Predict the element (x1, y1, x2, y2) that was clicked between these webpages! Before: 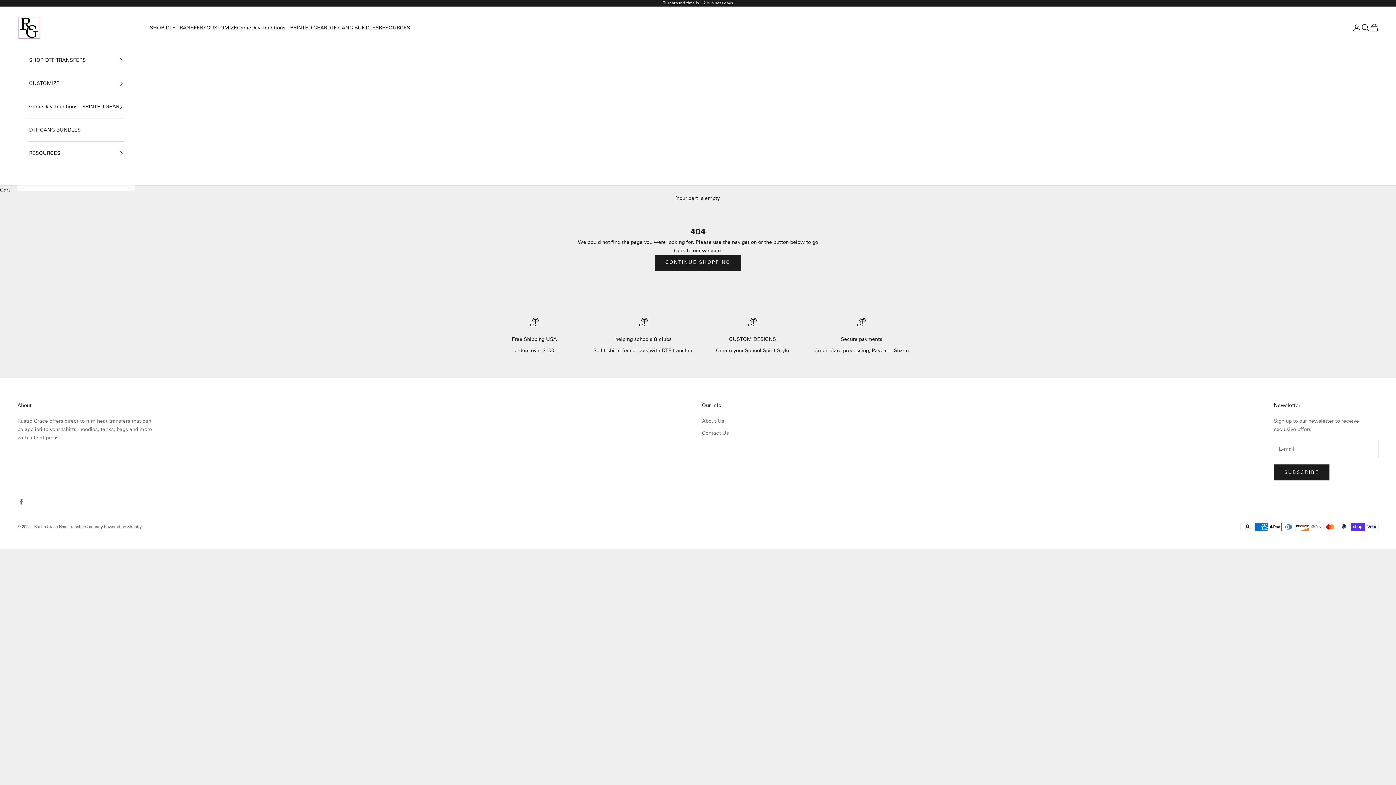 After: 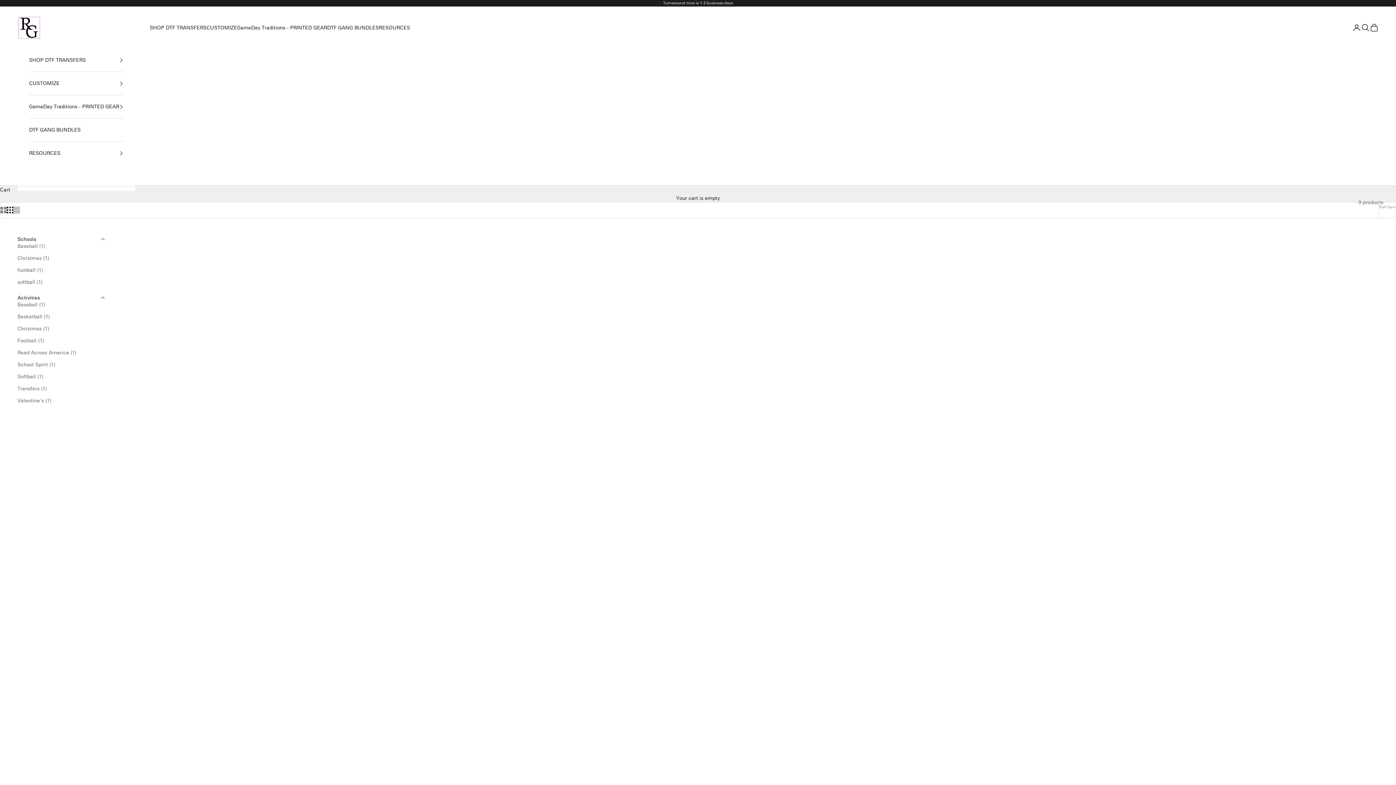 Action: bbox: (29, 118, 123, 141) label: DTF GANG BUNDLES